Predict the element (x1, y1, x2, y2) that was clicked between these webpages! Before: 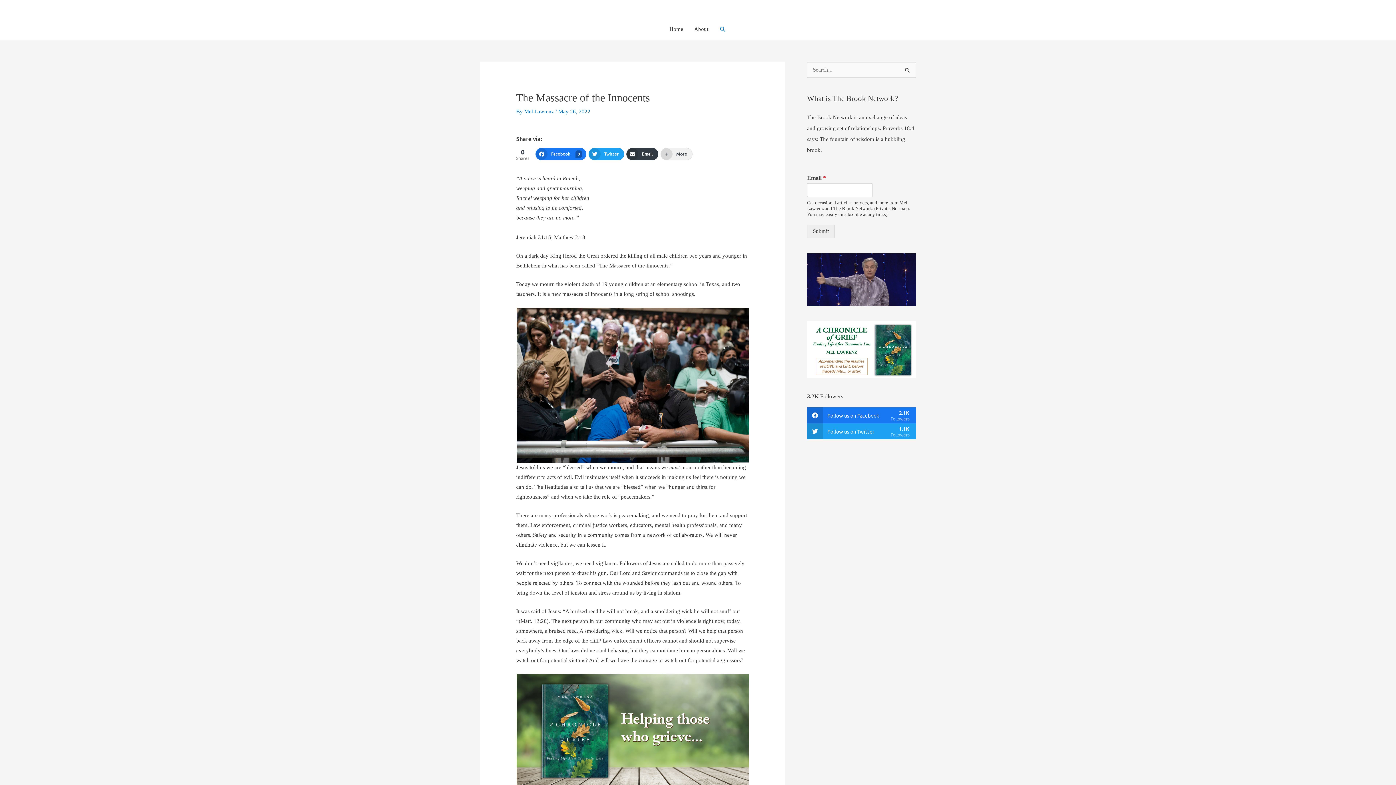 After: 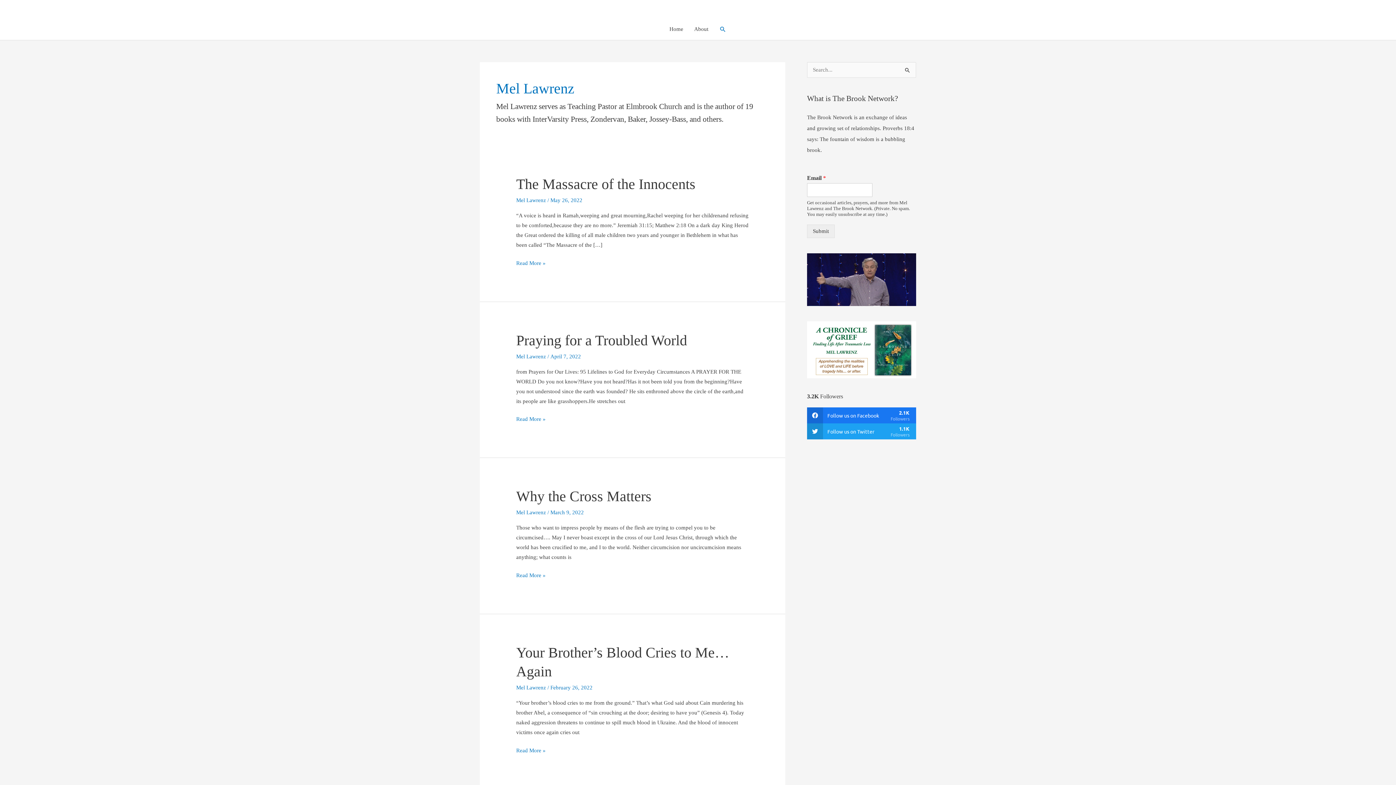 Action: bbox: (524, 108, 555, 114) label: Mel Lawrenz 